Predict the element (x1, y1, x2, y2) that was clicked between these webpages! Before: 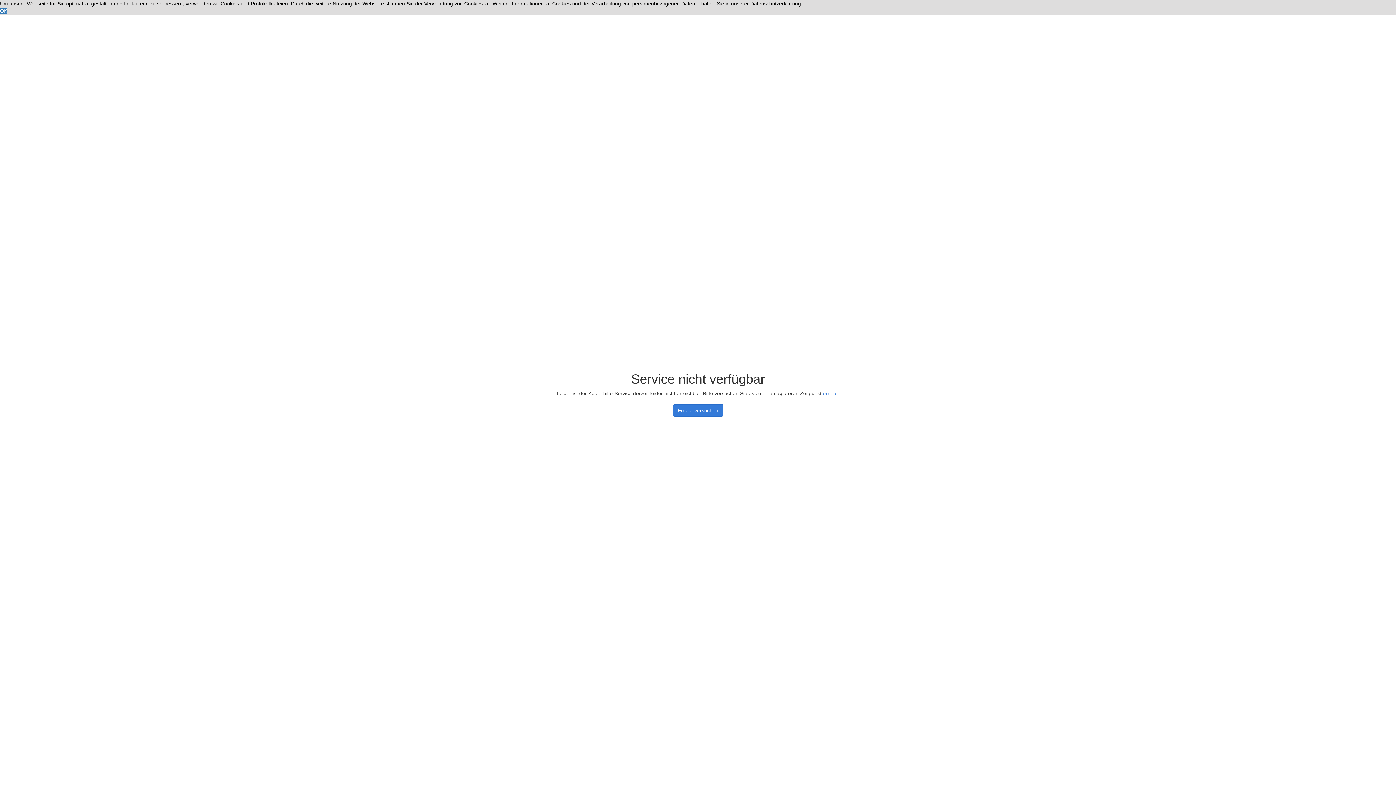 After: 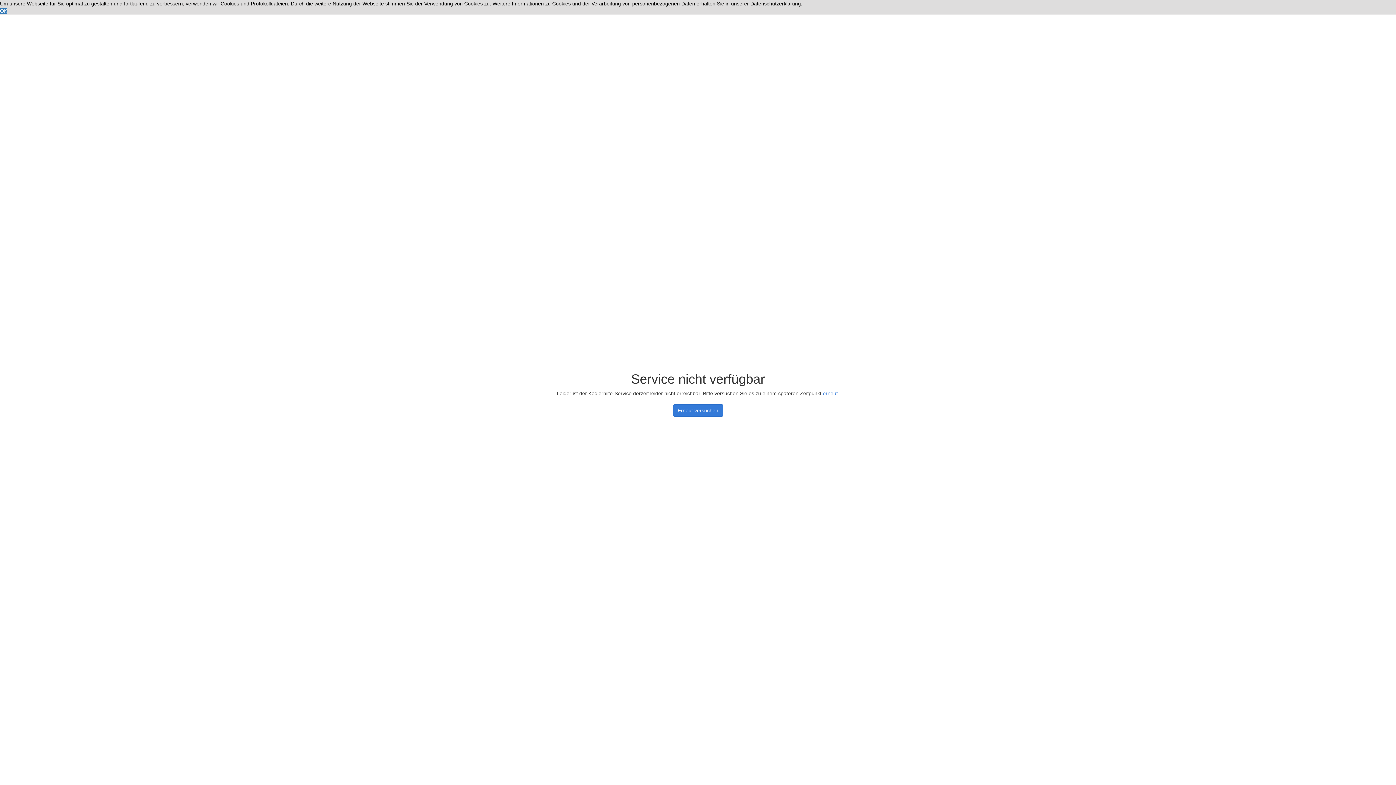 Action: bbox: (673, 404, 723, 416) label: Erneut versuchen